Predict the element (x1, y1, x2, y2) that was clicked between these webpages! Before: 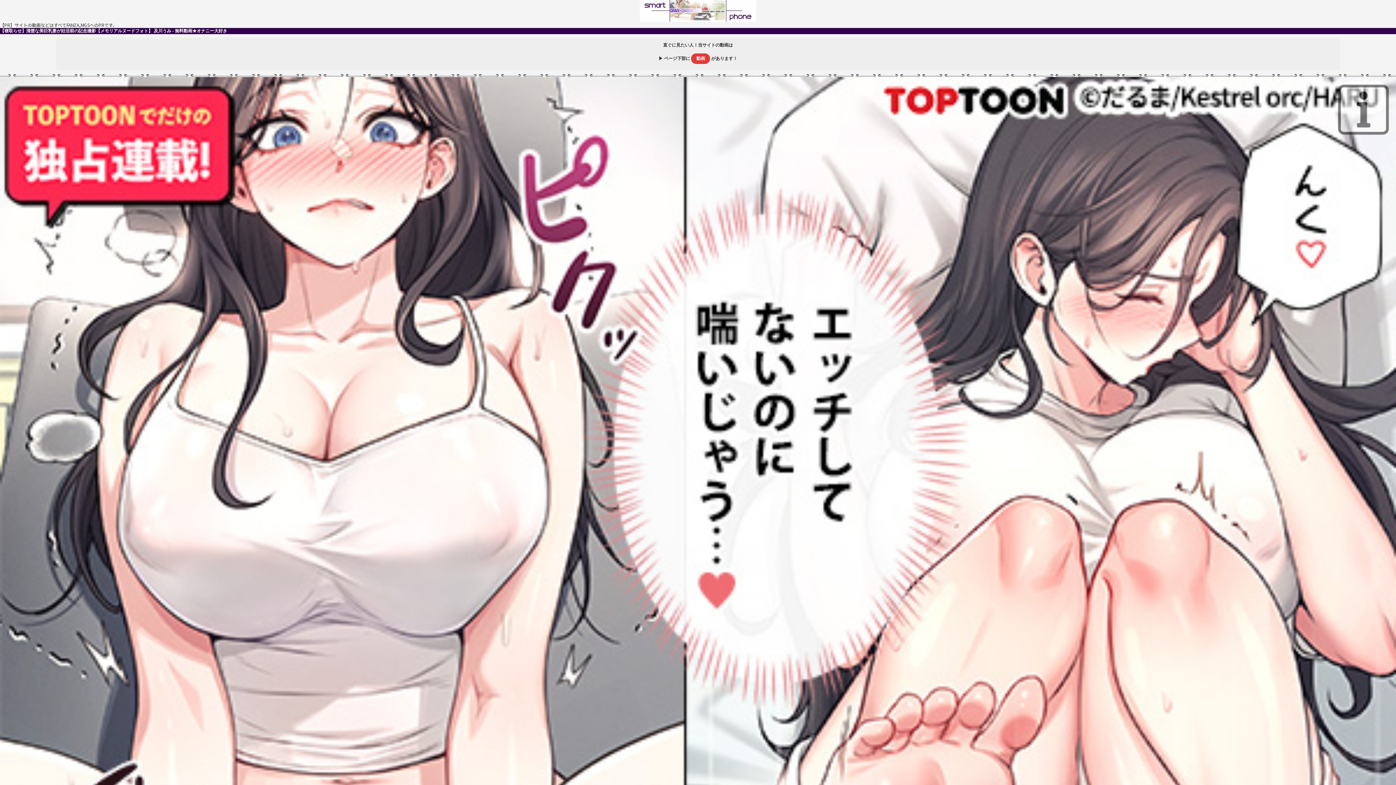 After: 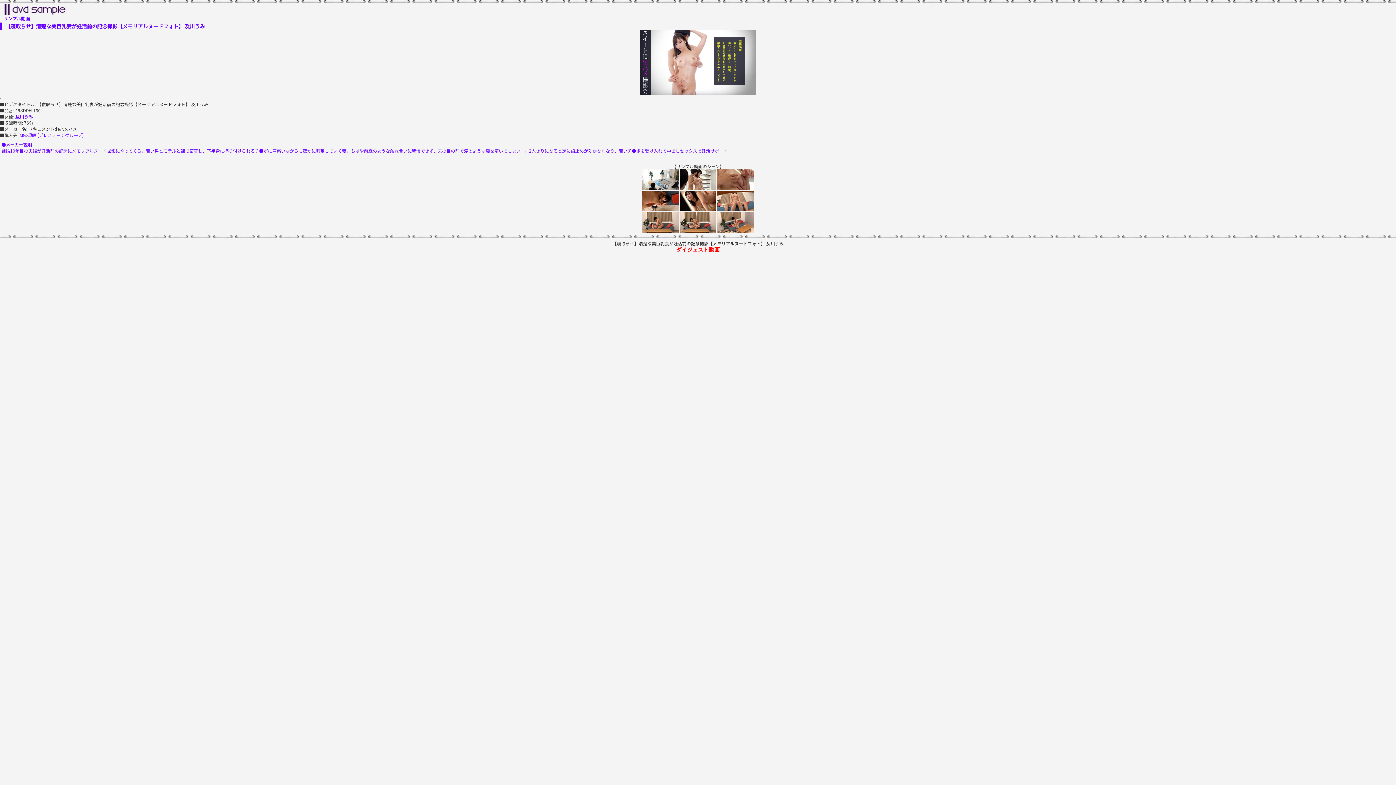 Action: label: 動画 bbox: (691, 53, 710, 64)